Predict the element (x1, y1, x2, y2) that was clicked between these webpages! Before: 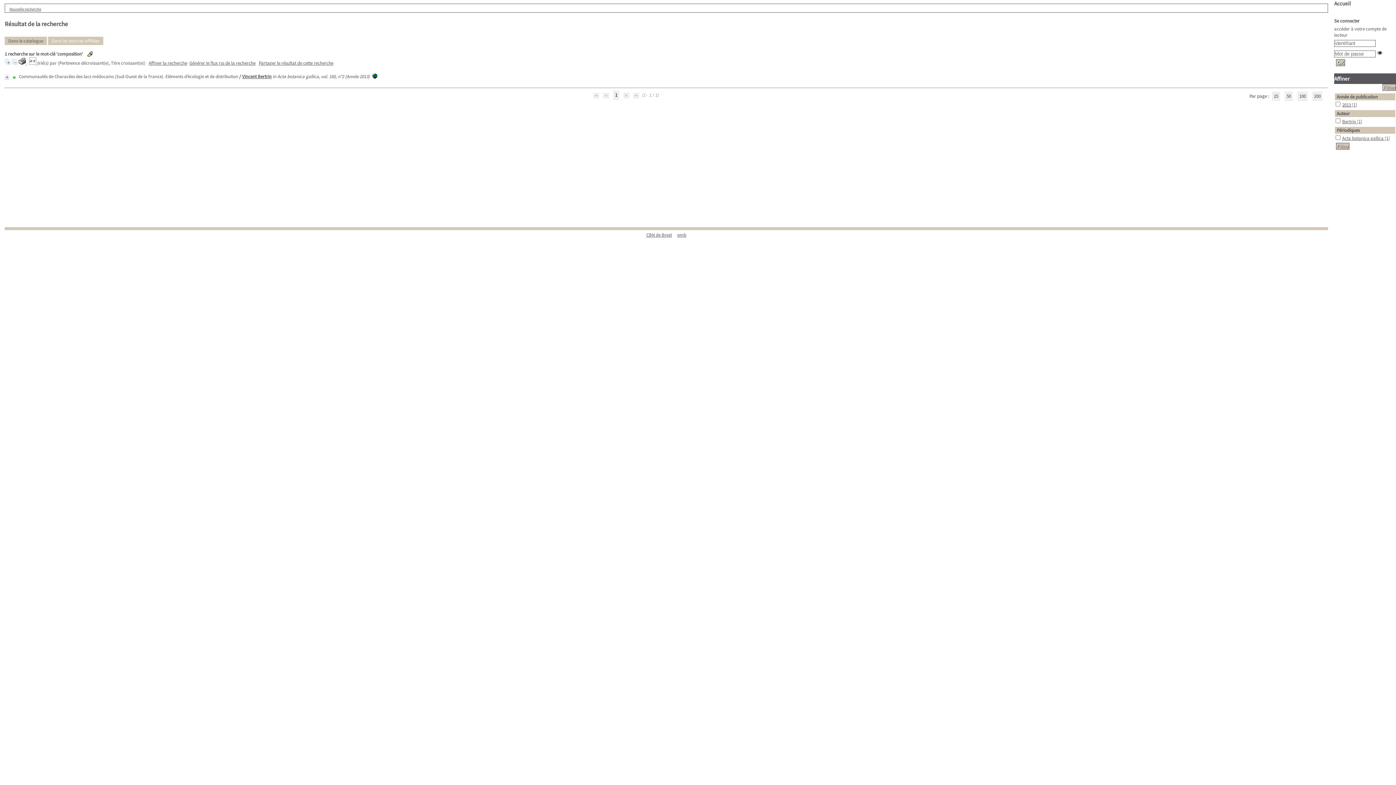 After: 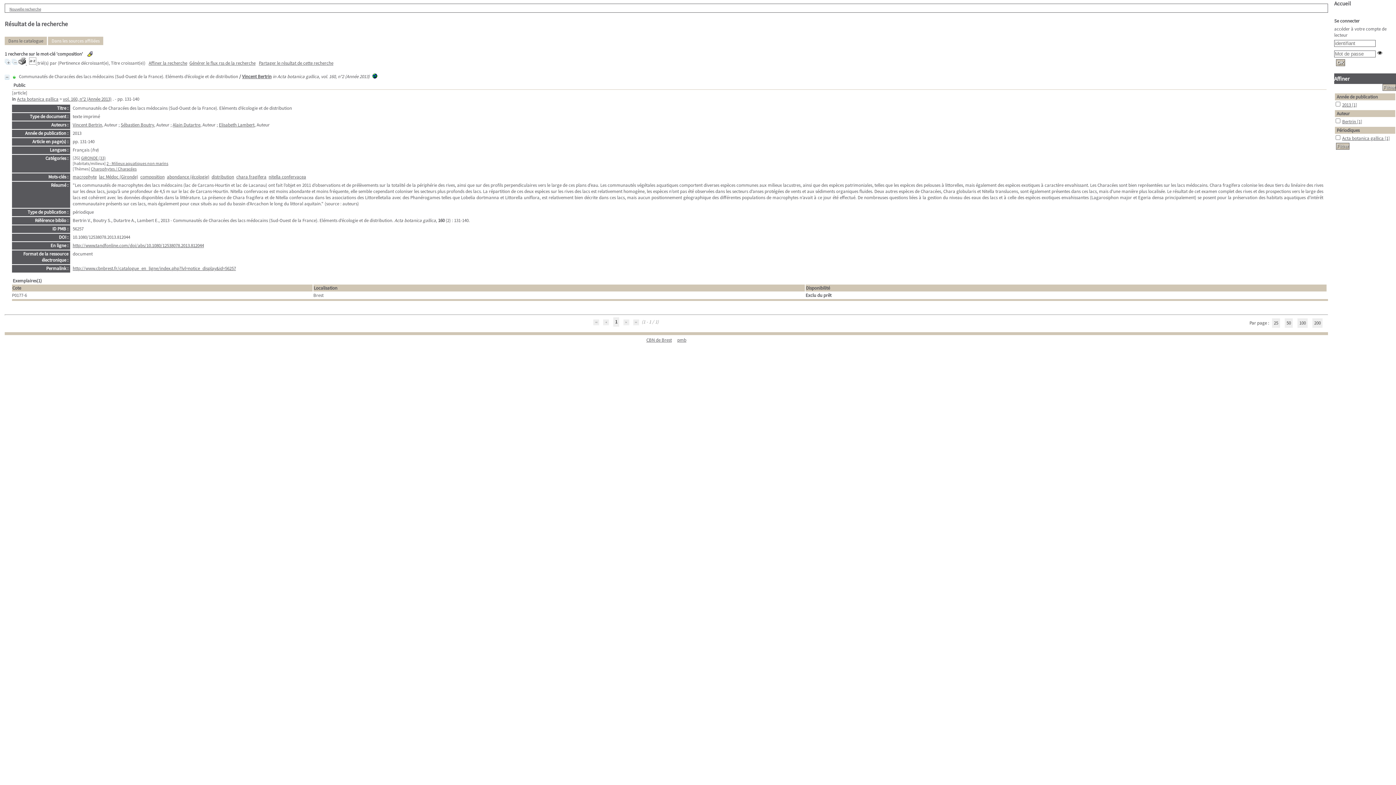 Action: bbox: (4, 60, 10, 66)